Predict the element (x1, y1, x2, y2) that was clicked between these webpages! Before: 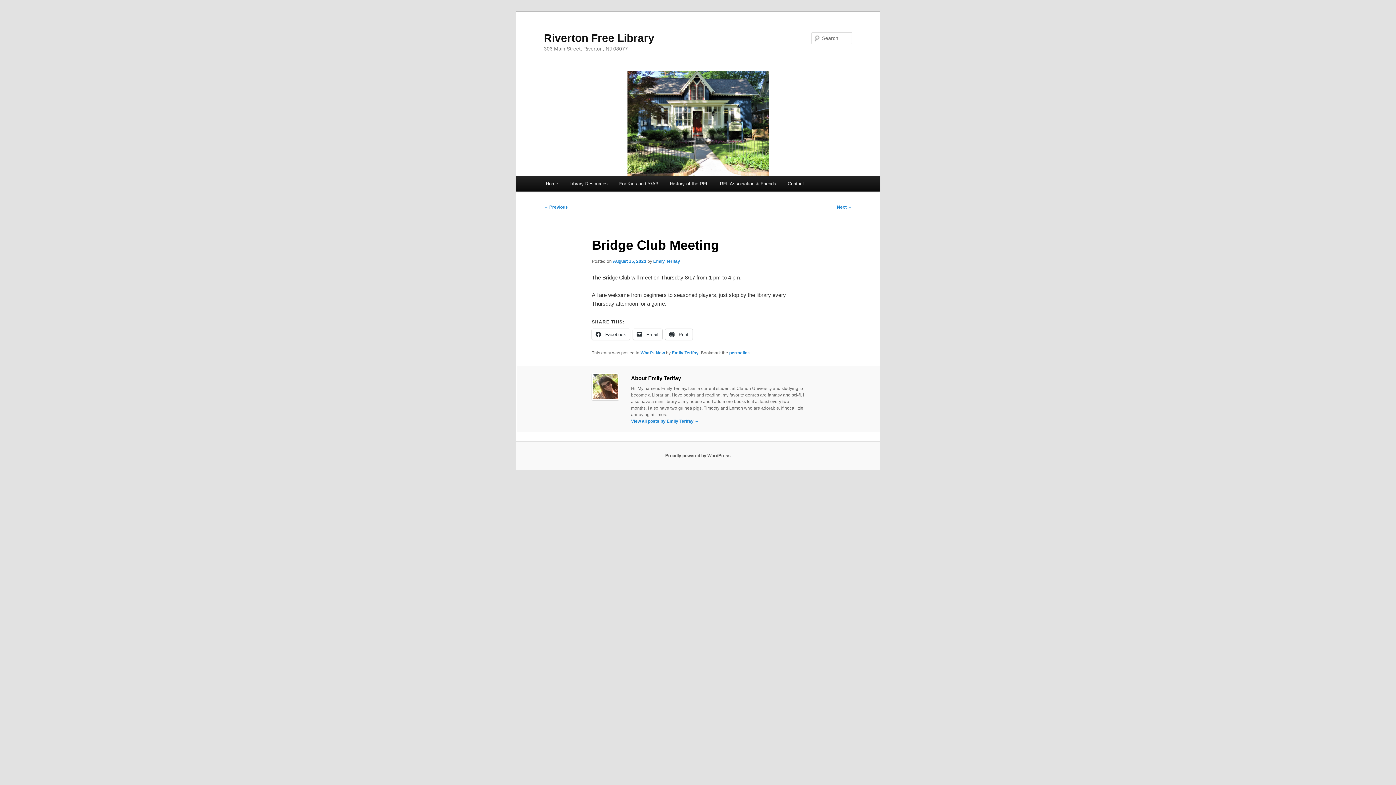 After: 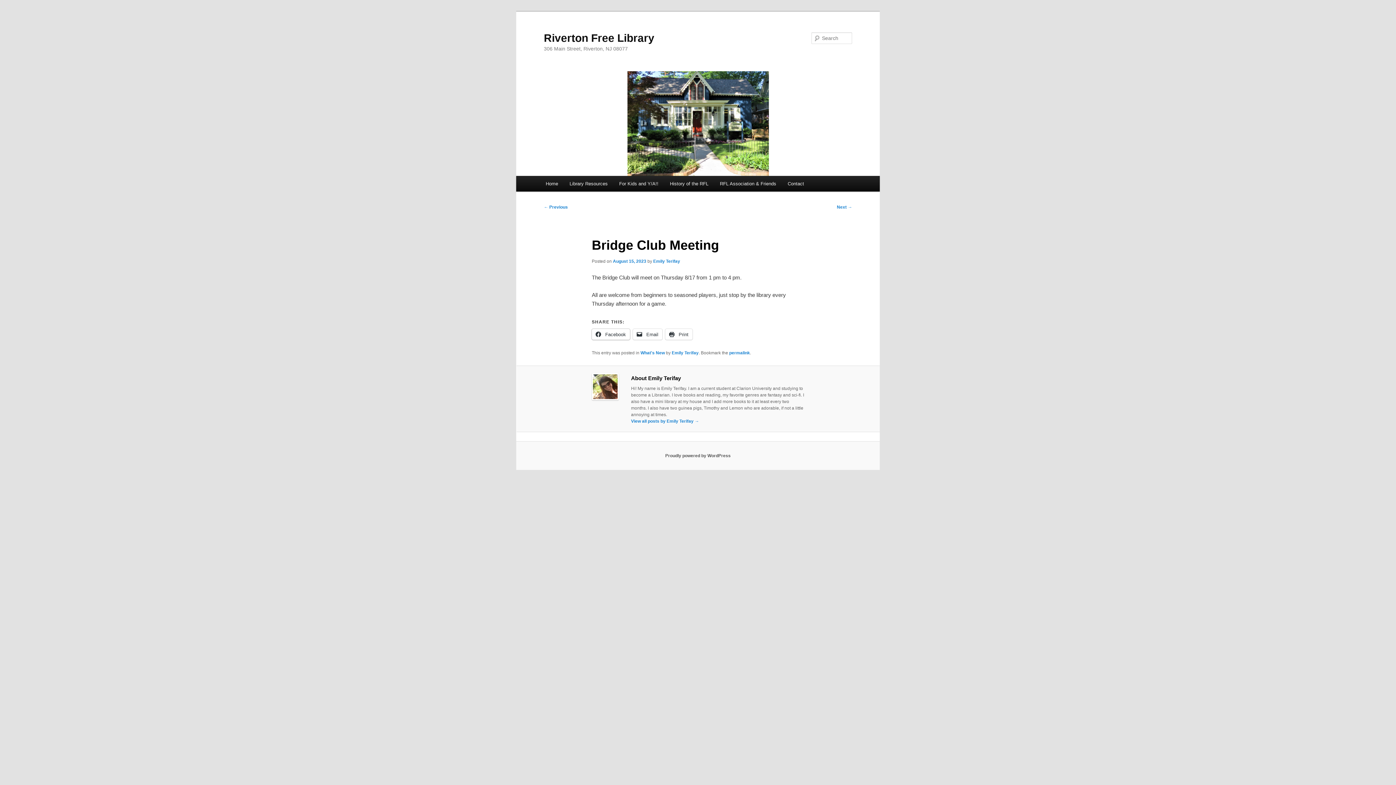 Action: bbox: (591, 329, 630, 339) label:  Facebook